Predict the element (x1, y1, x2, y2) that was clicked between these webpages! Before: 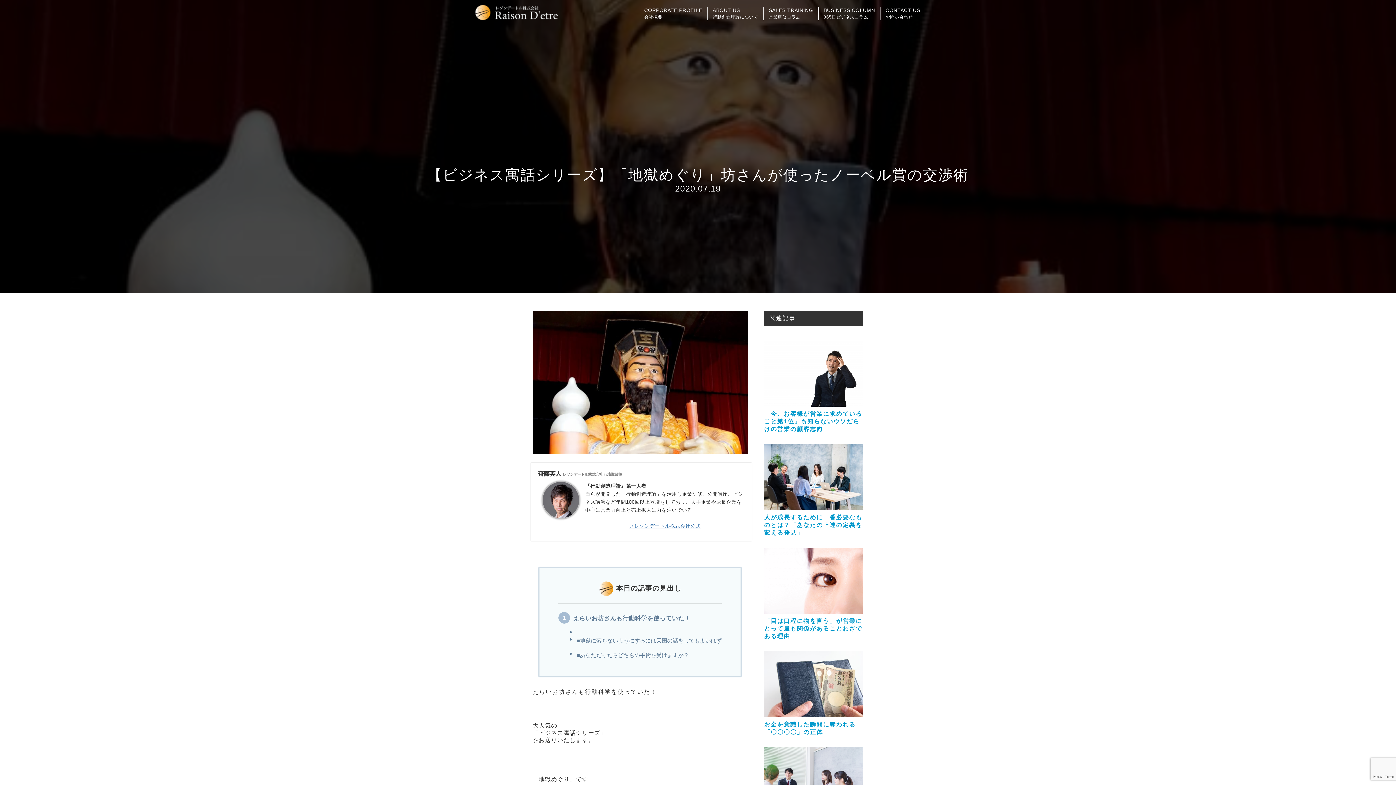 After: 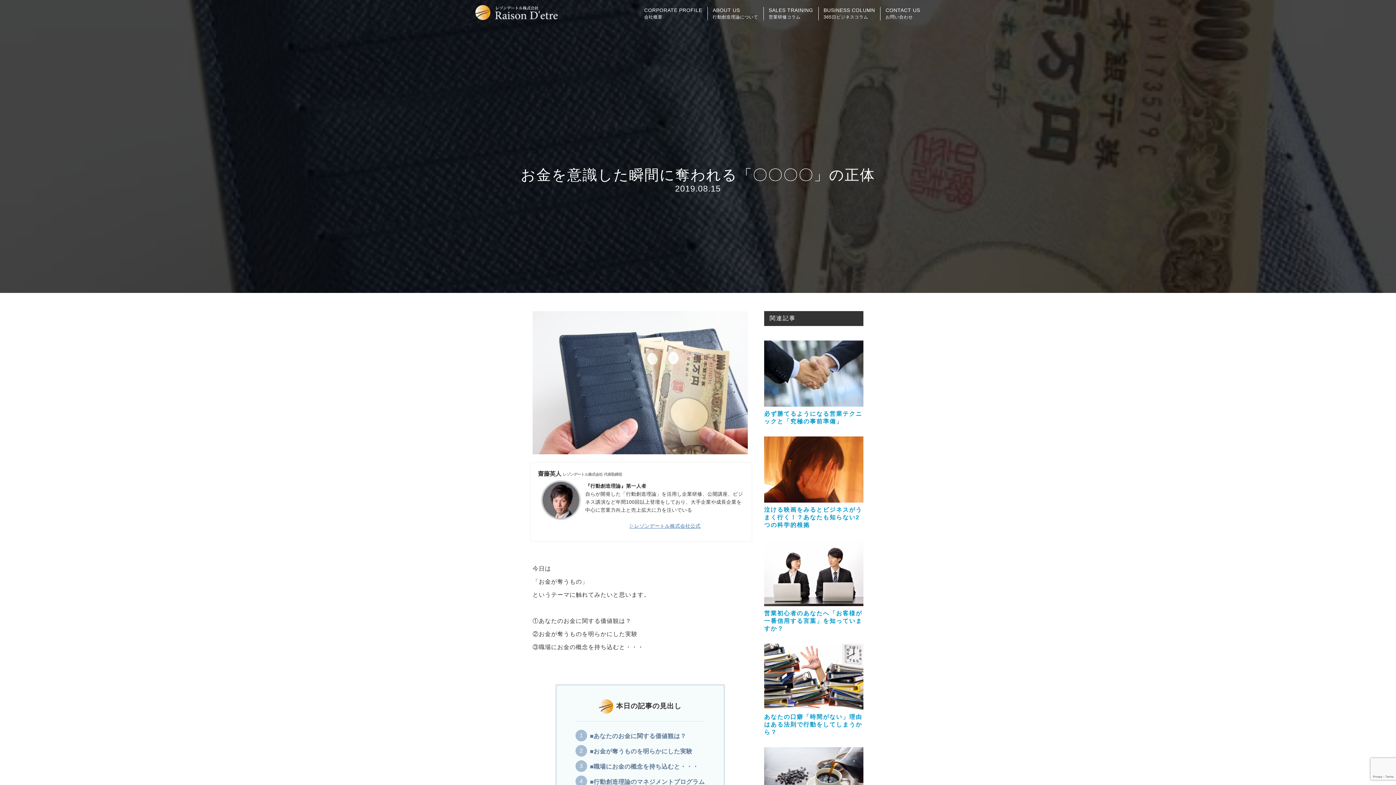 Action: bbox: (764, 711, 863, 717)